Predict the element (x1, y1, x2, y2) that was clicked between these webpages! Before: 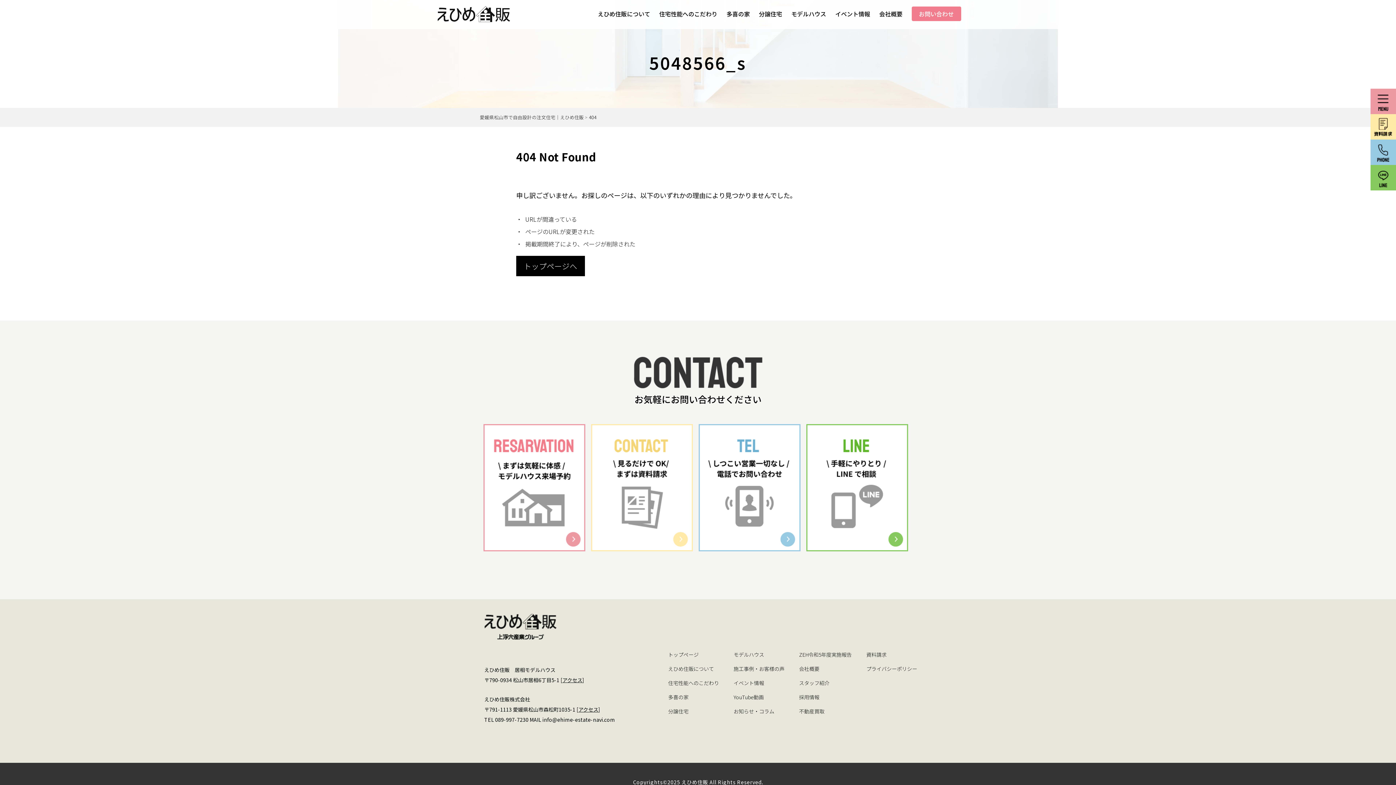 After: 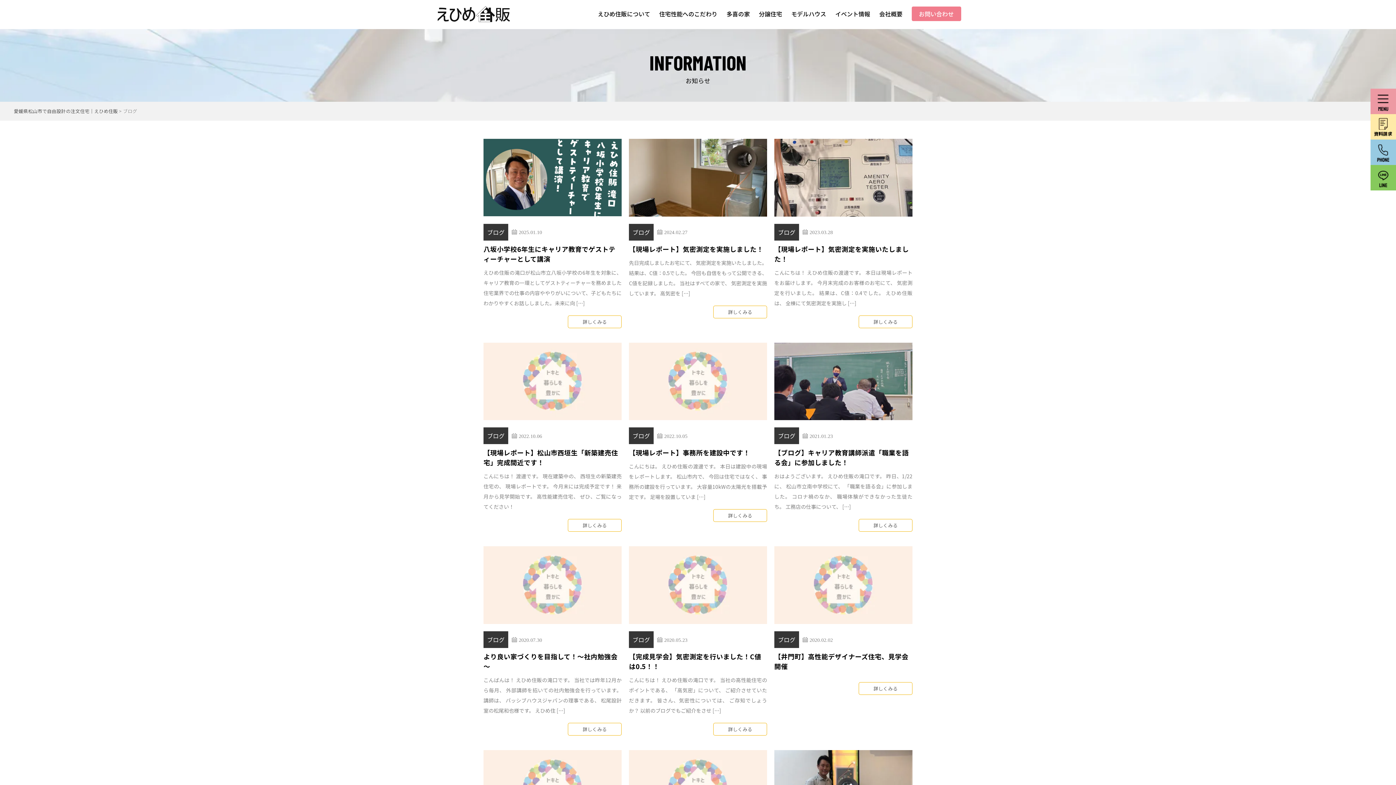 Action: label: お知らせ・コラム bbox: (733, 708, 774, 715)